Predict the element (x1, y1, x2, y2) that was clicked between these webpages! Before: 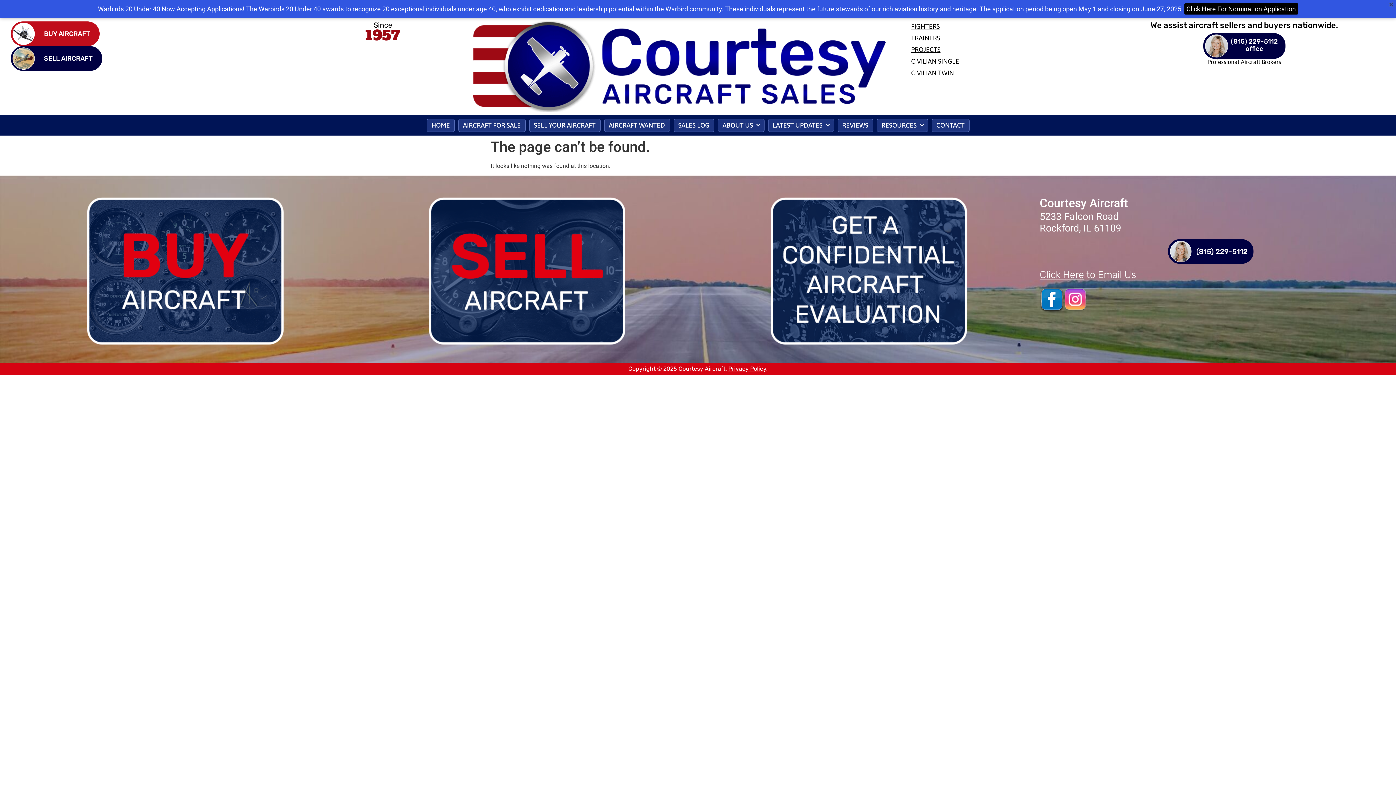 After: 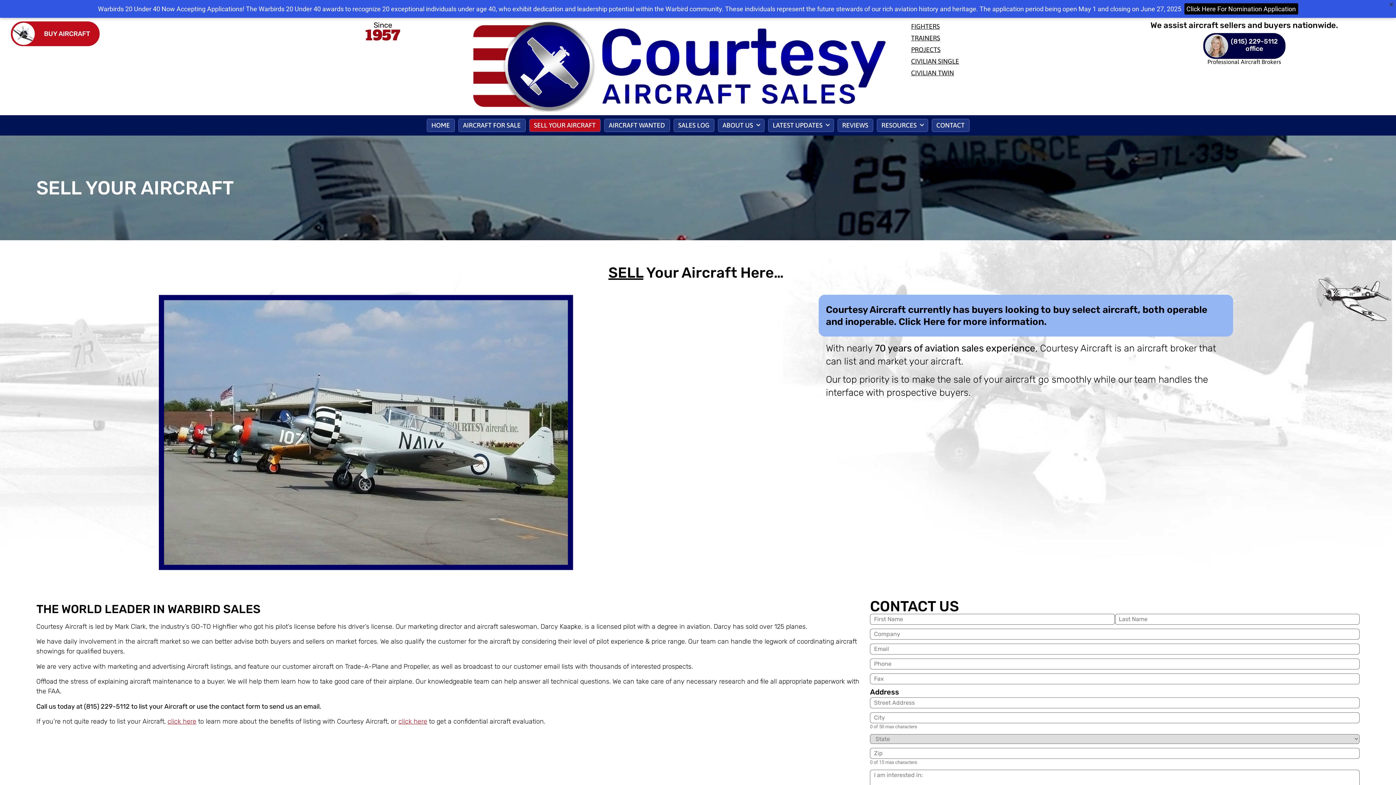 Action: bbox: (10, 46, 102, 70) label: SELL AIRCRAFT